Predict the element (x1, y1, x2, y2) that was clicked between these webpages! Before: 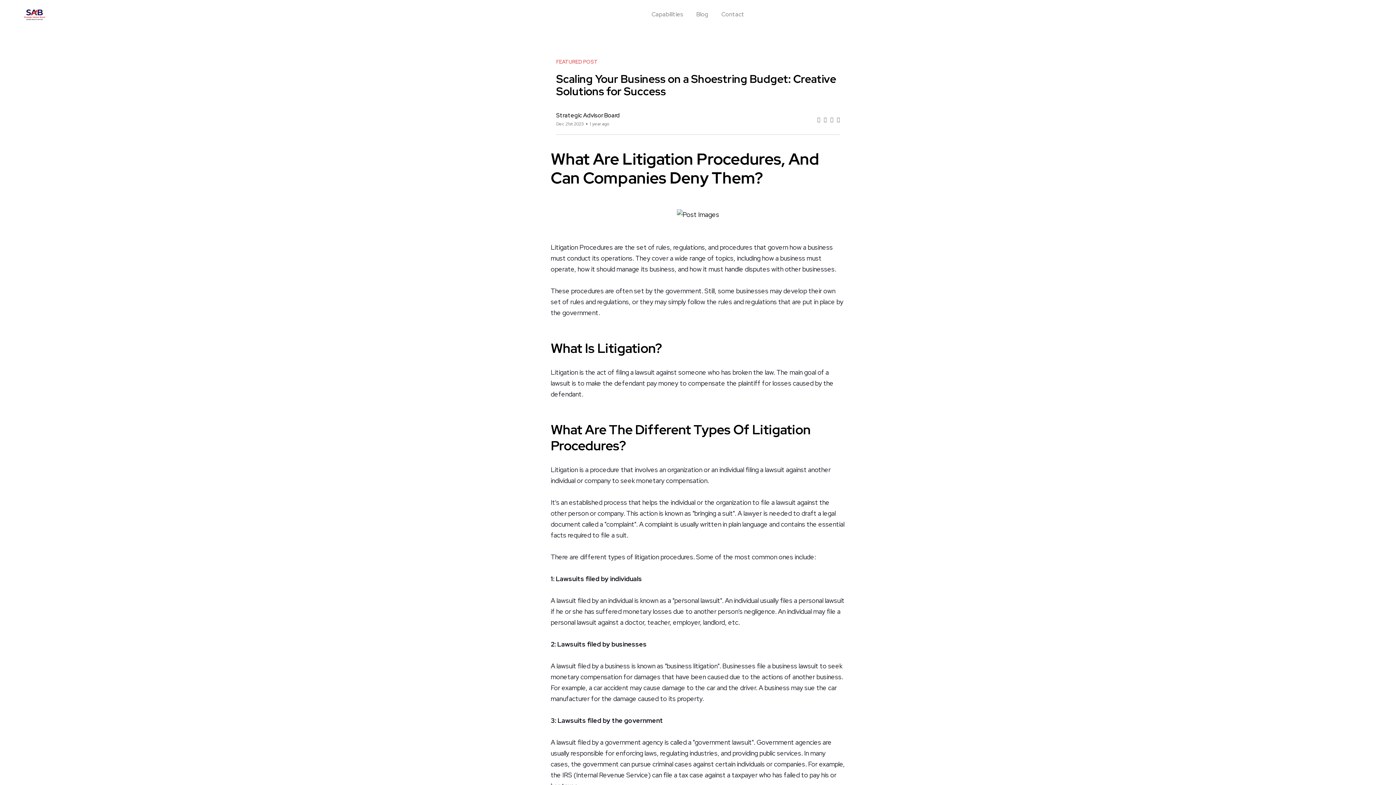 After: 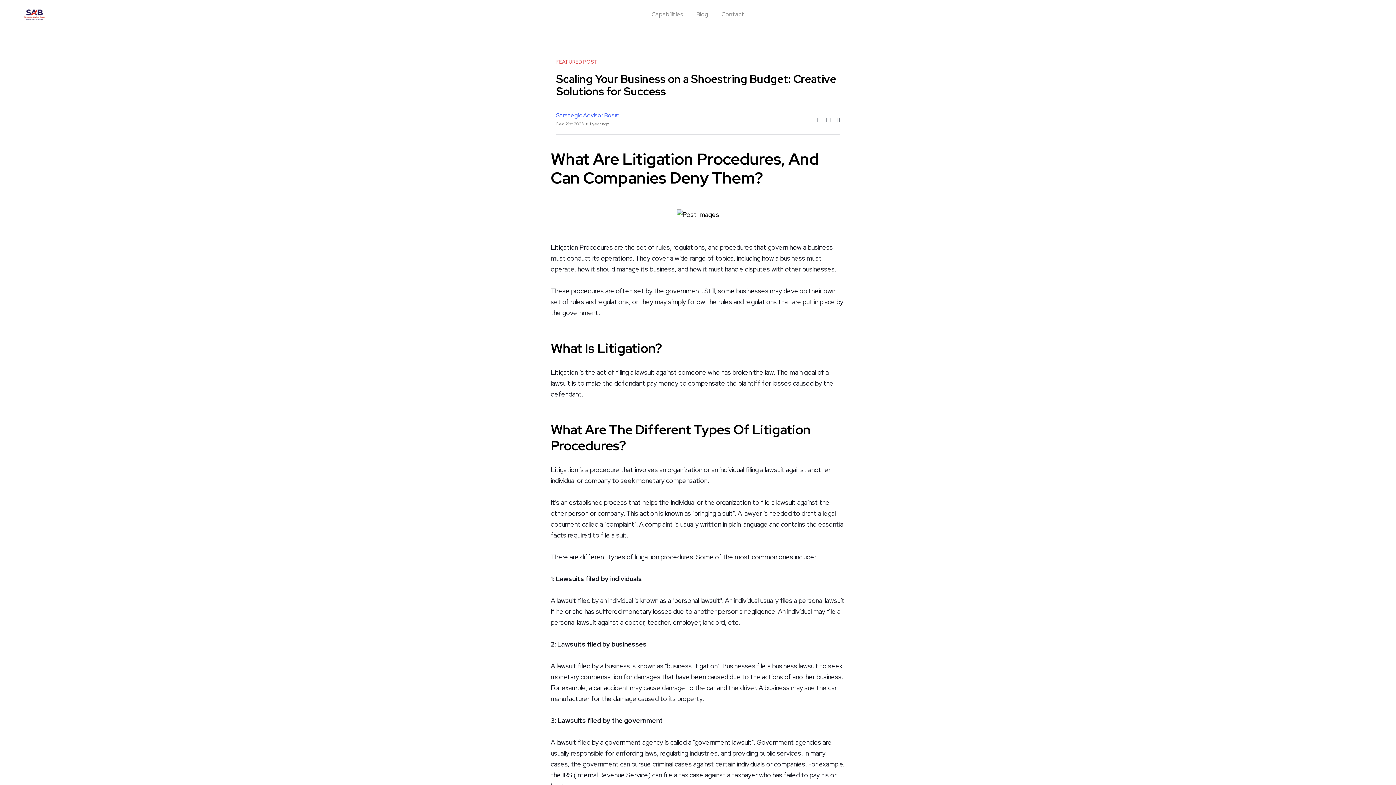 Action: label: Strategic Advisor Board bbox: (556, 112, 620, 119)